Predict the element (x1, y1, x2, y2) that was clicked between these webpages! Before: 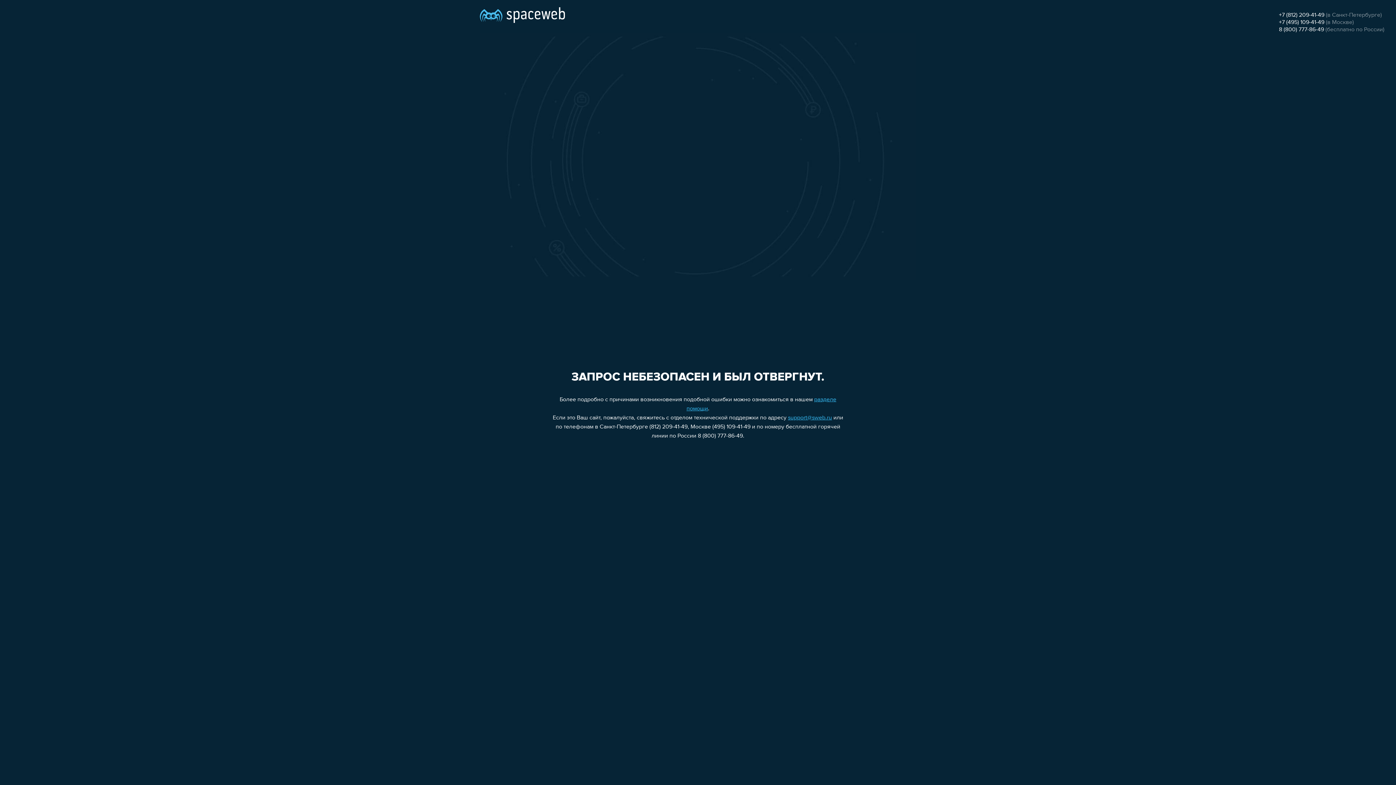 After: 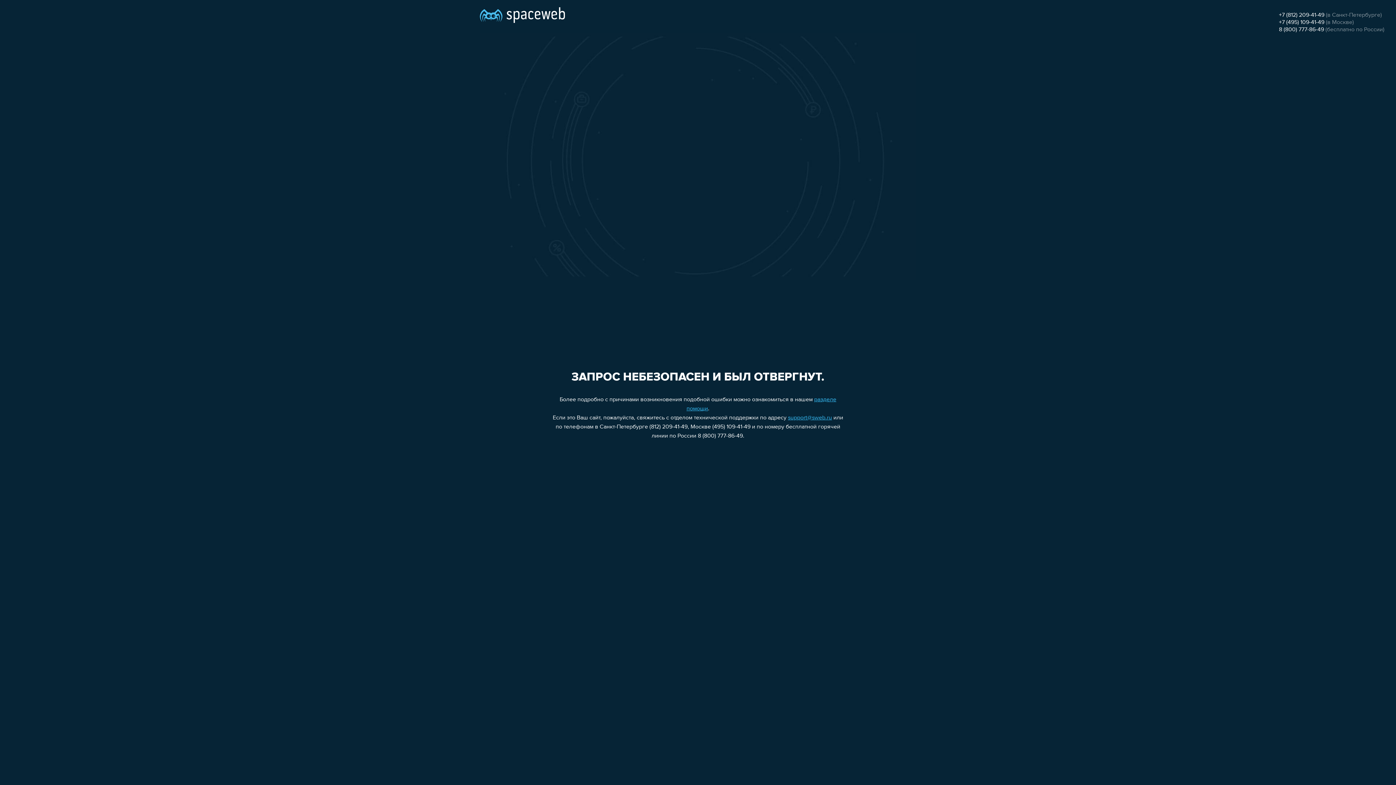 Action: bbox: (1279, 19, 1324, 25) label: +7 (495) 109-41-49